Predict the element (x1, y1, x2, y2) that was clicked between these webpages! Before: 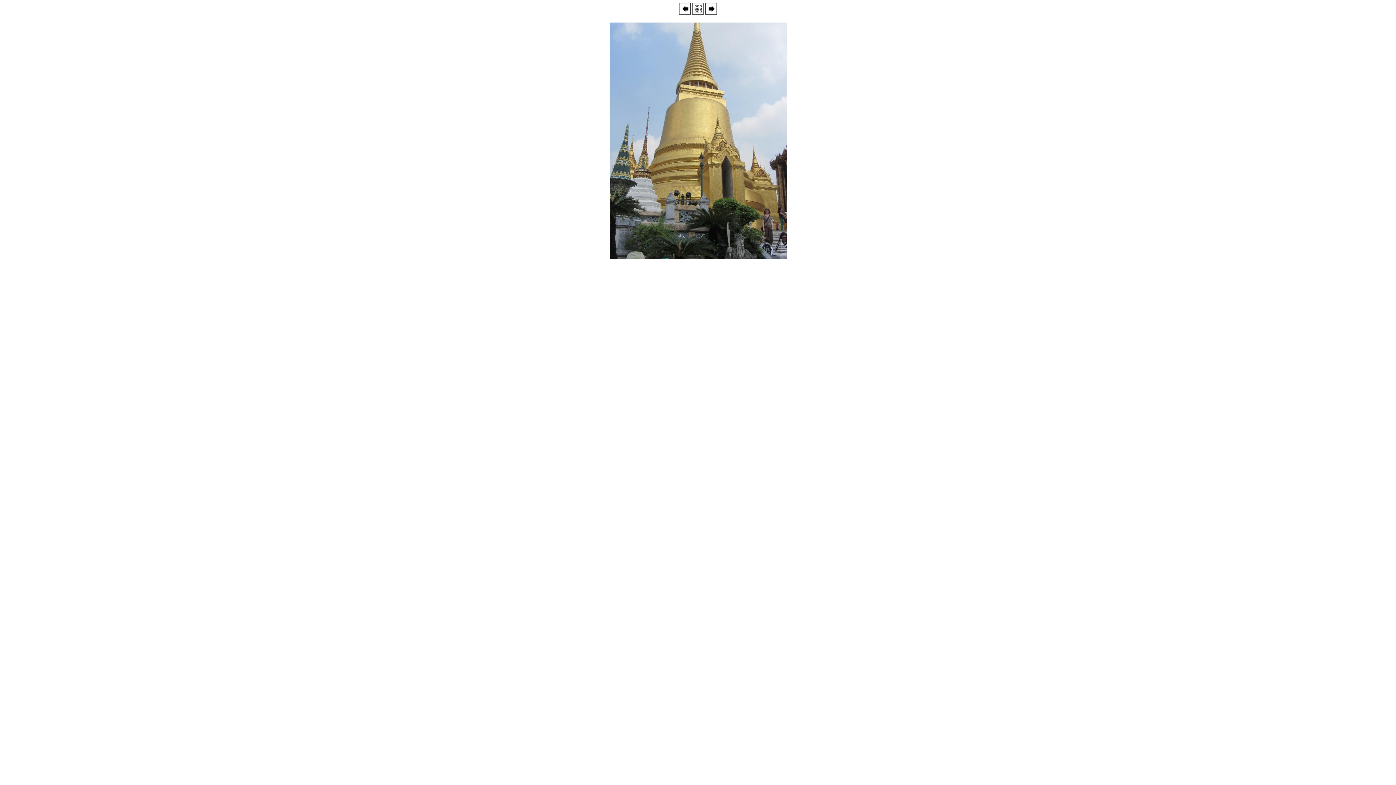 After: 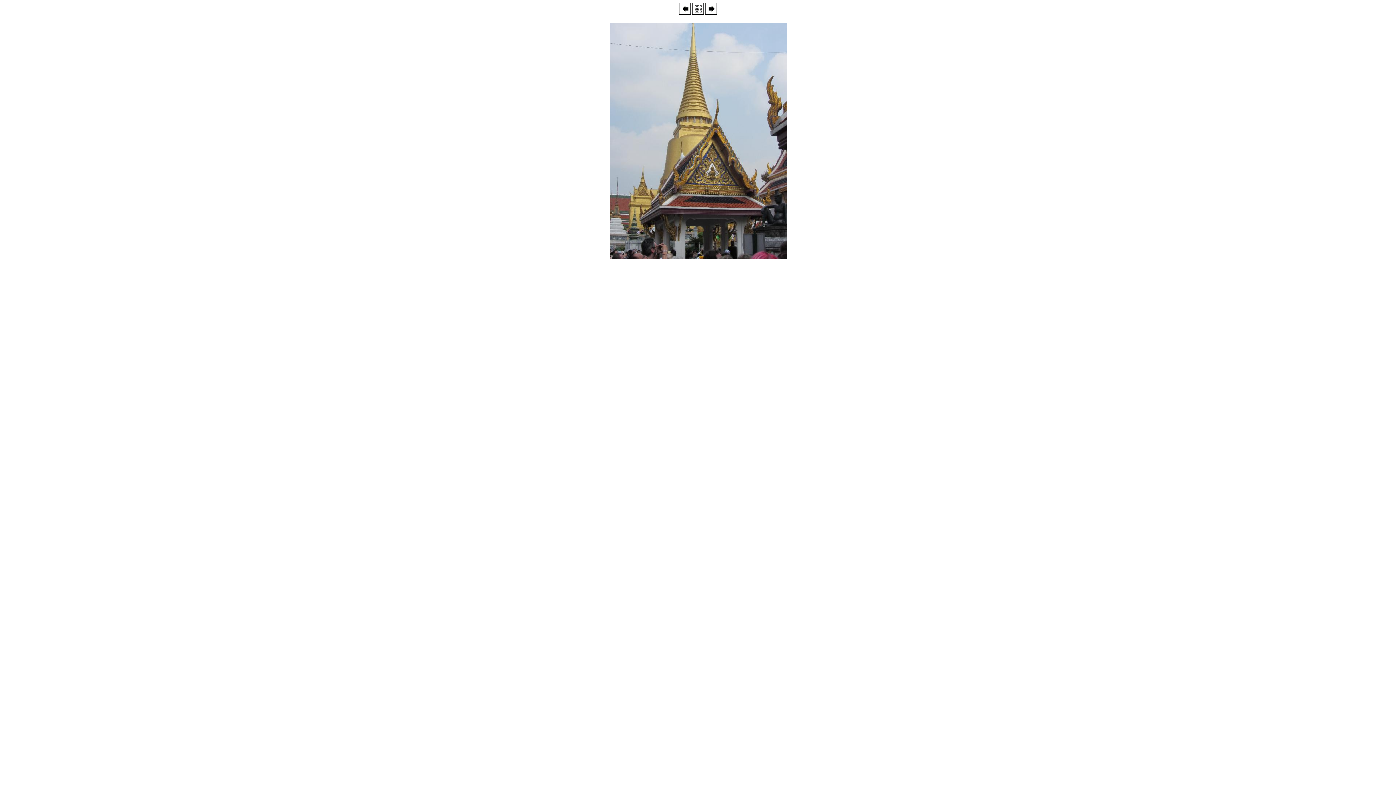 Action: bbox: (705, 9, 717, 15)